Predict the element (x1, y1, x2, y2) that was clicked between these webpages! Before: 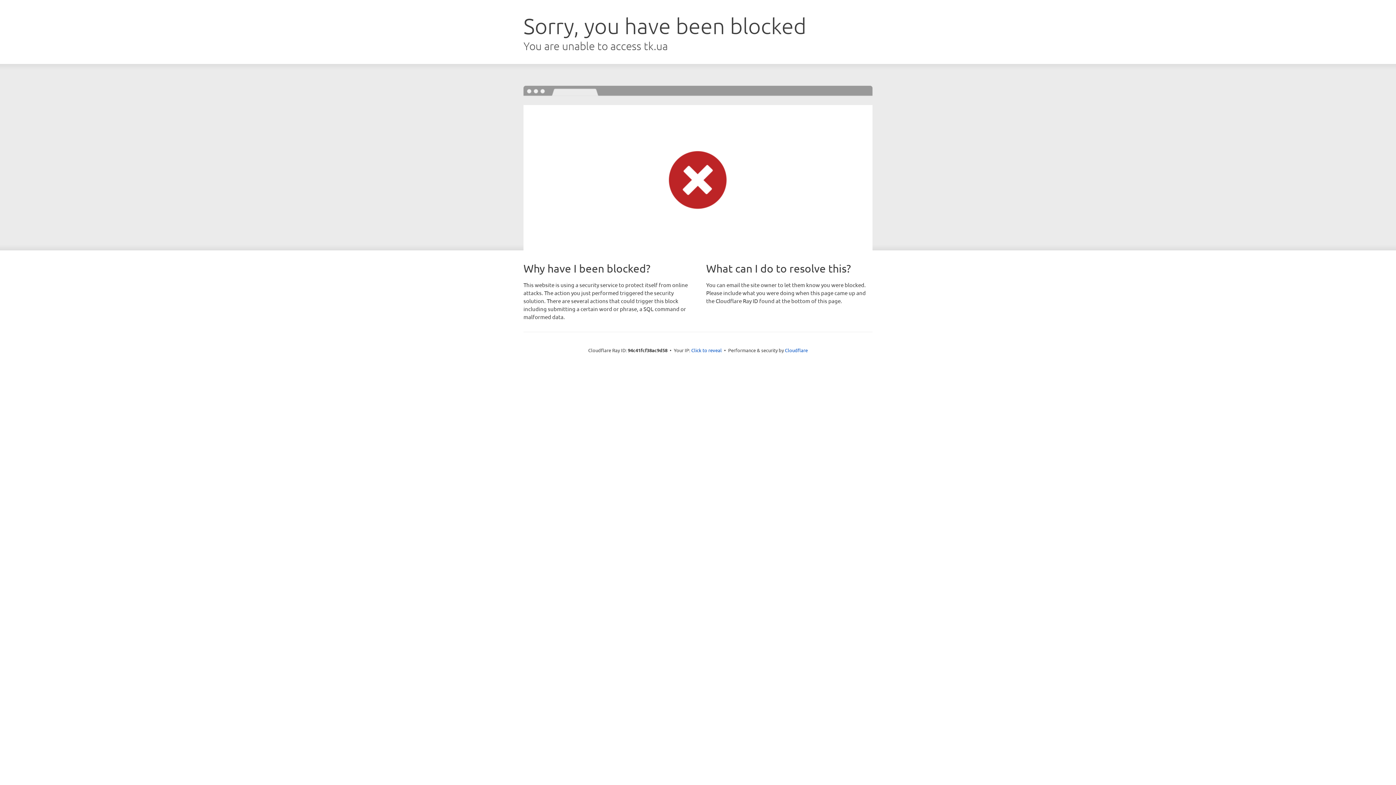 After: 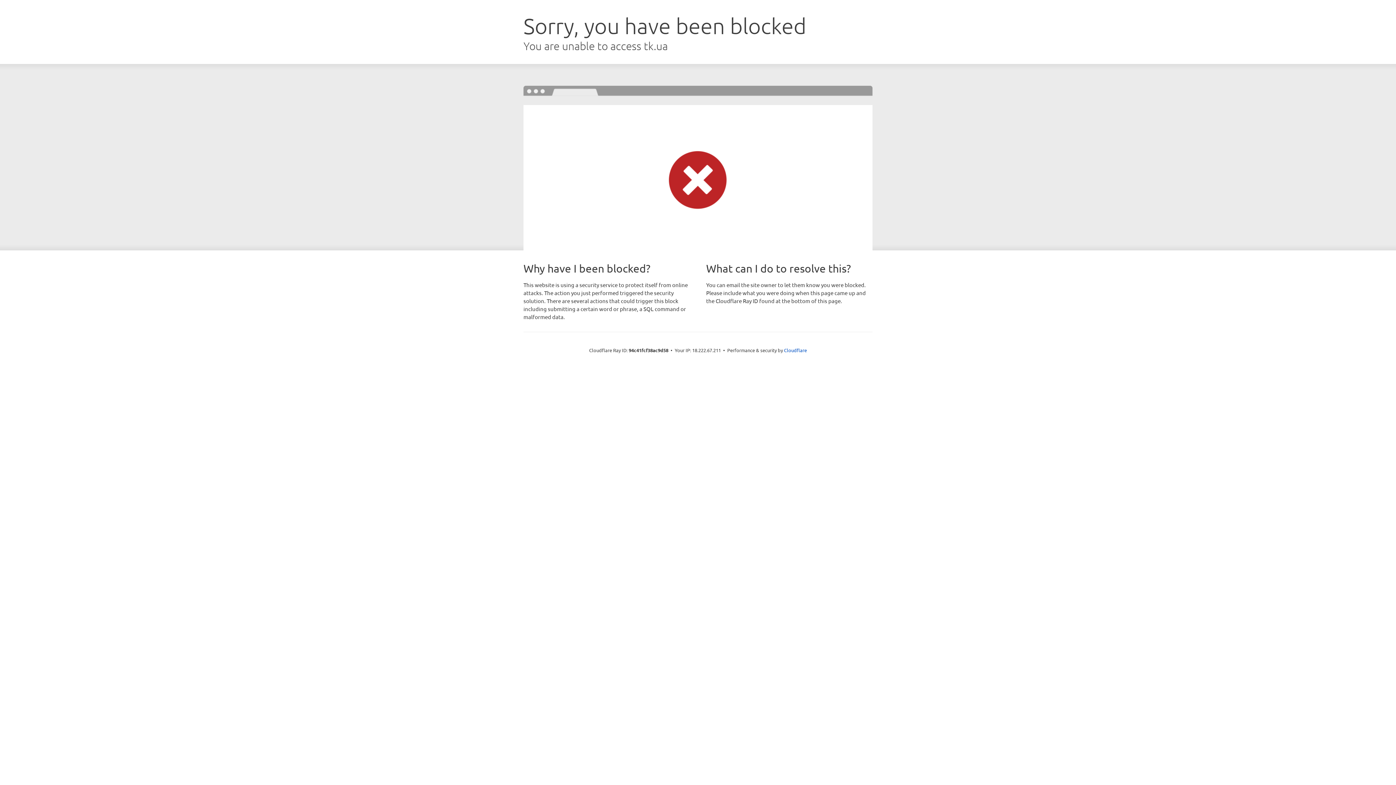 Action: label: Click to reveal bbox: (691, 346, 722, 353)